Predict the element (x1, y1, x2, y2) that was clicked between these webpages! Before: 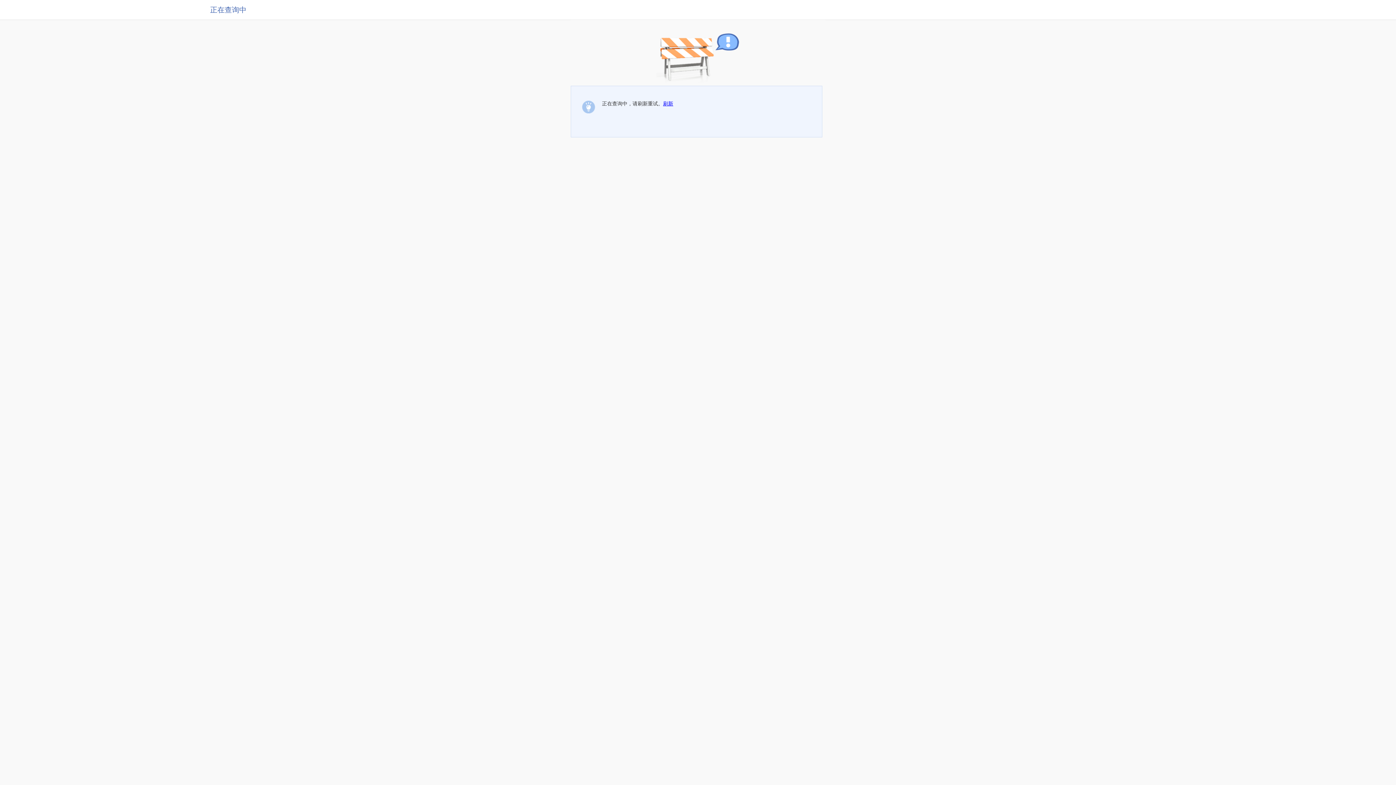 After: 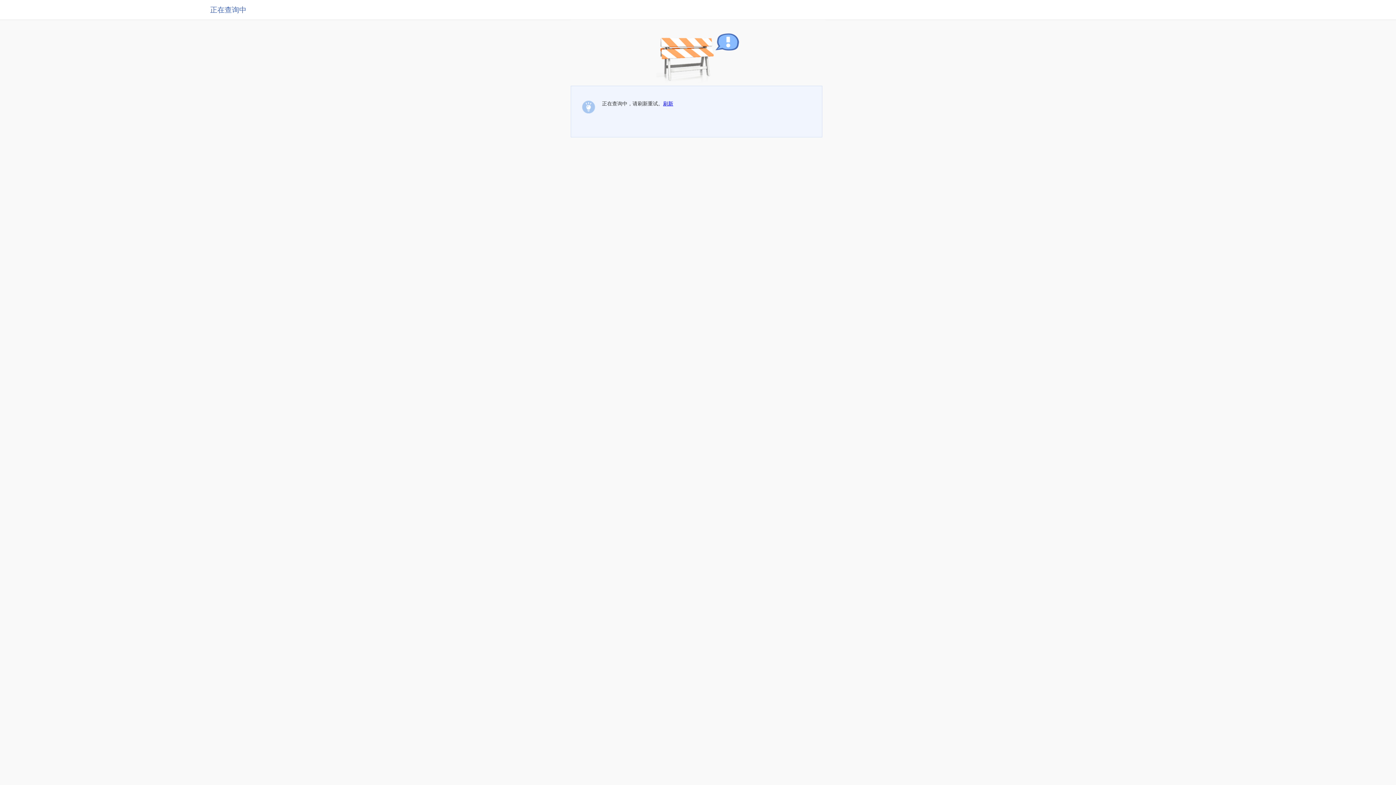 Action: bbox: (663, 100, 673, 106) label: 刷新